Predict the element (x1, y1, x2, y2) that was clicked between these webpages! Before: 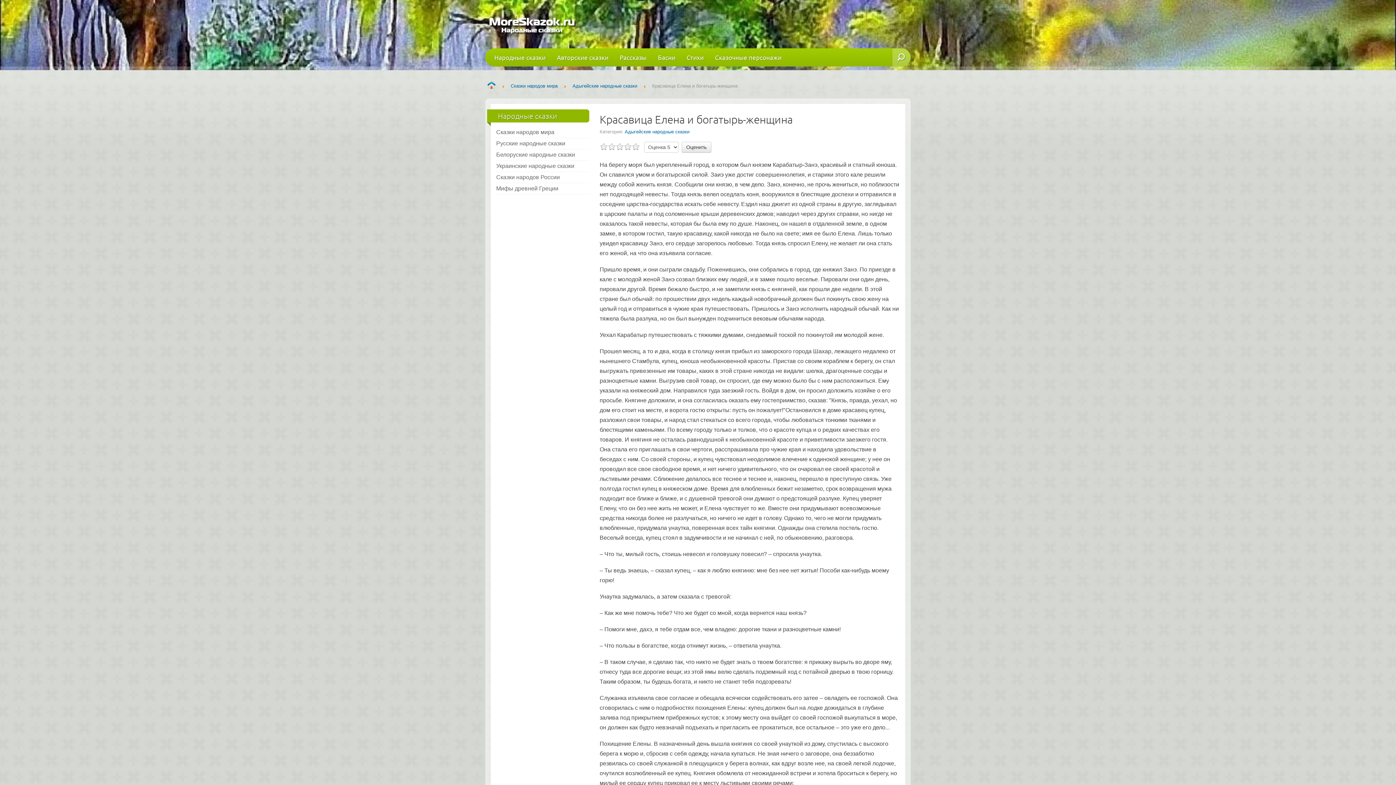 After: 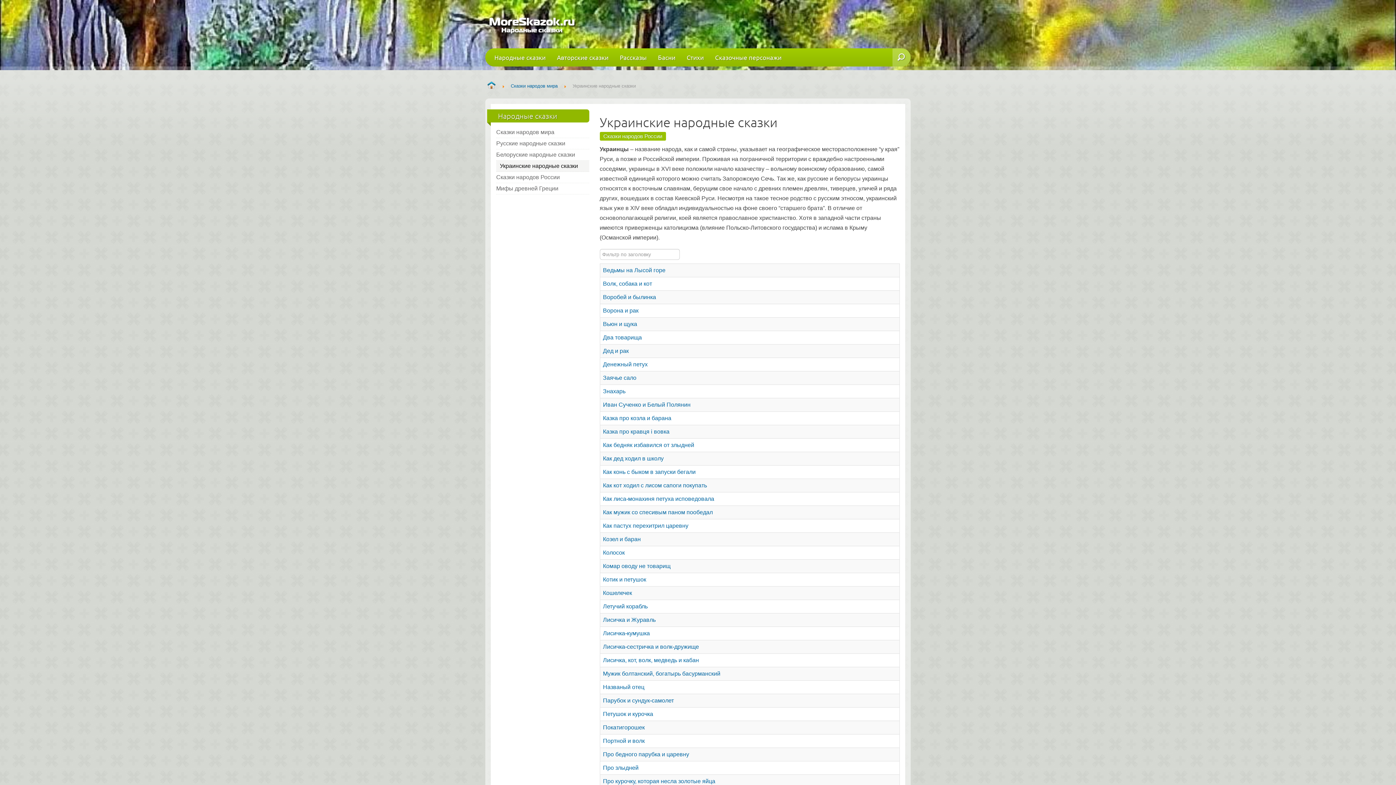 Action: bbox: (496, 160, 589, 172) label: Украинские народные сказки